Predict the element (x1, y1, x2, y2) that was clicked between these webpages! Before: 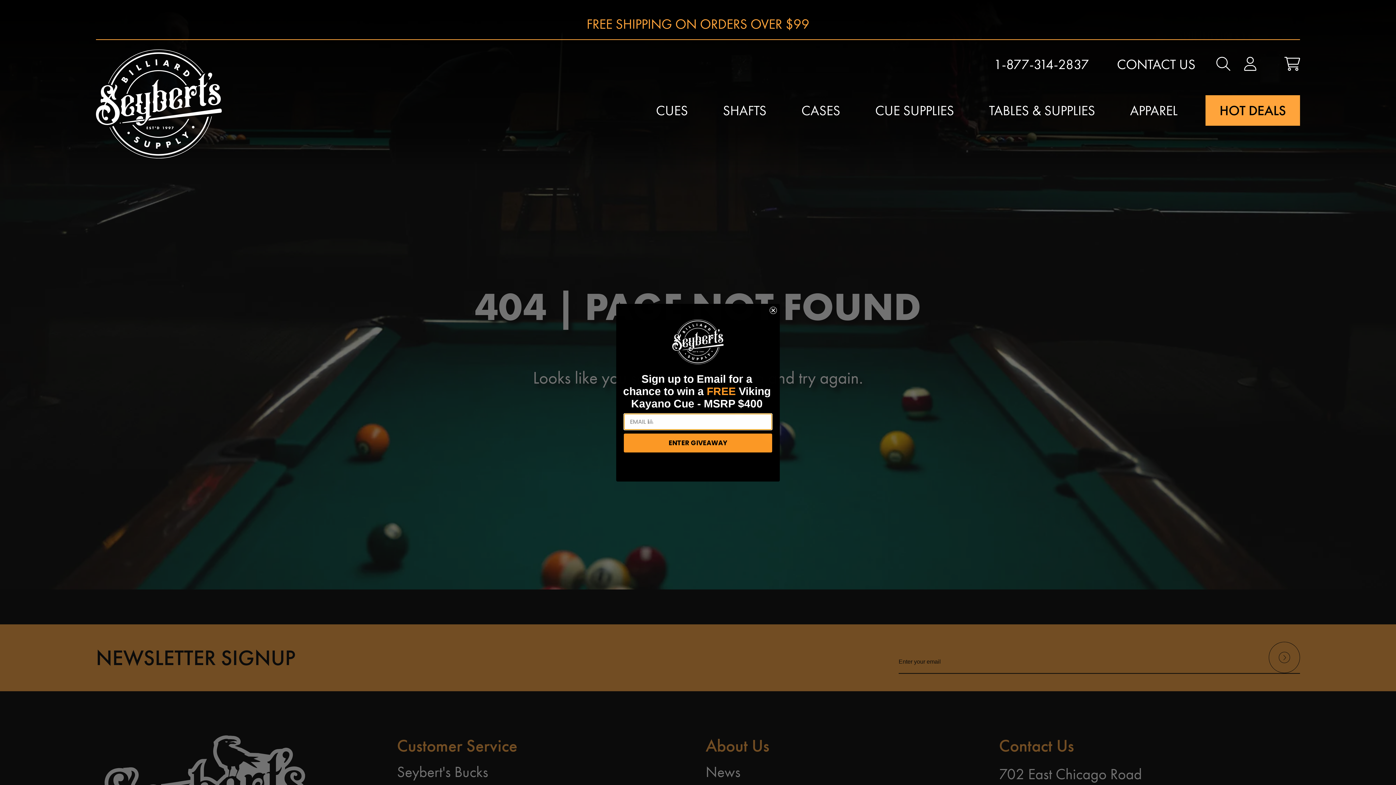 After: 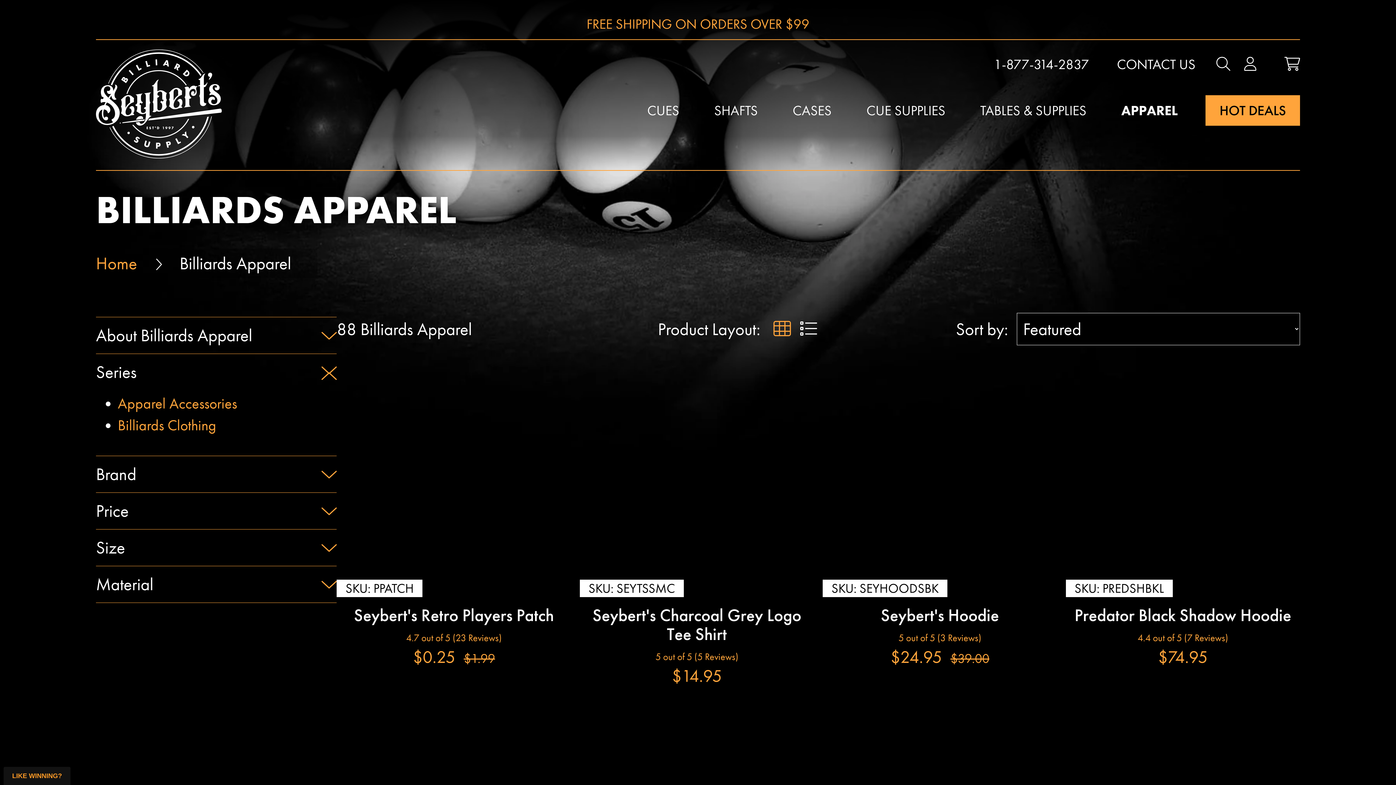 Action: bbox: (1112, 88, 1195, 132) label: APPAREL